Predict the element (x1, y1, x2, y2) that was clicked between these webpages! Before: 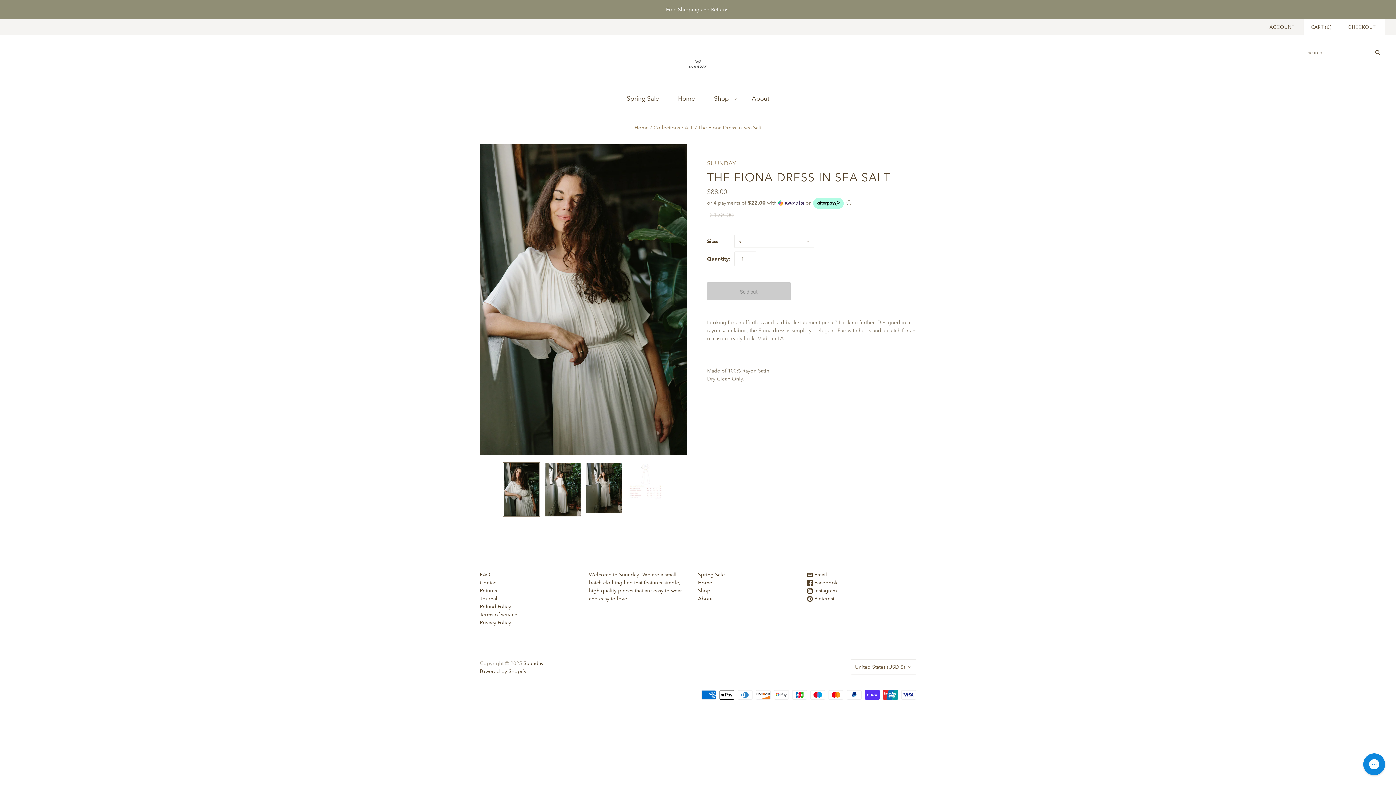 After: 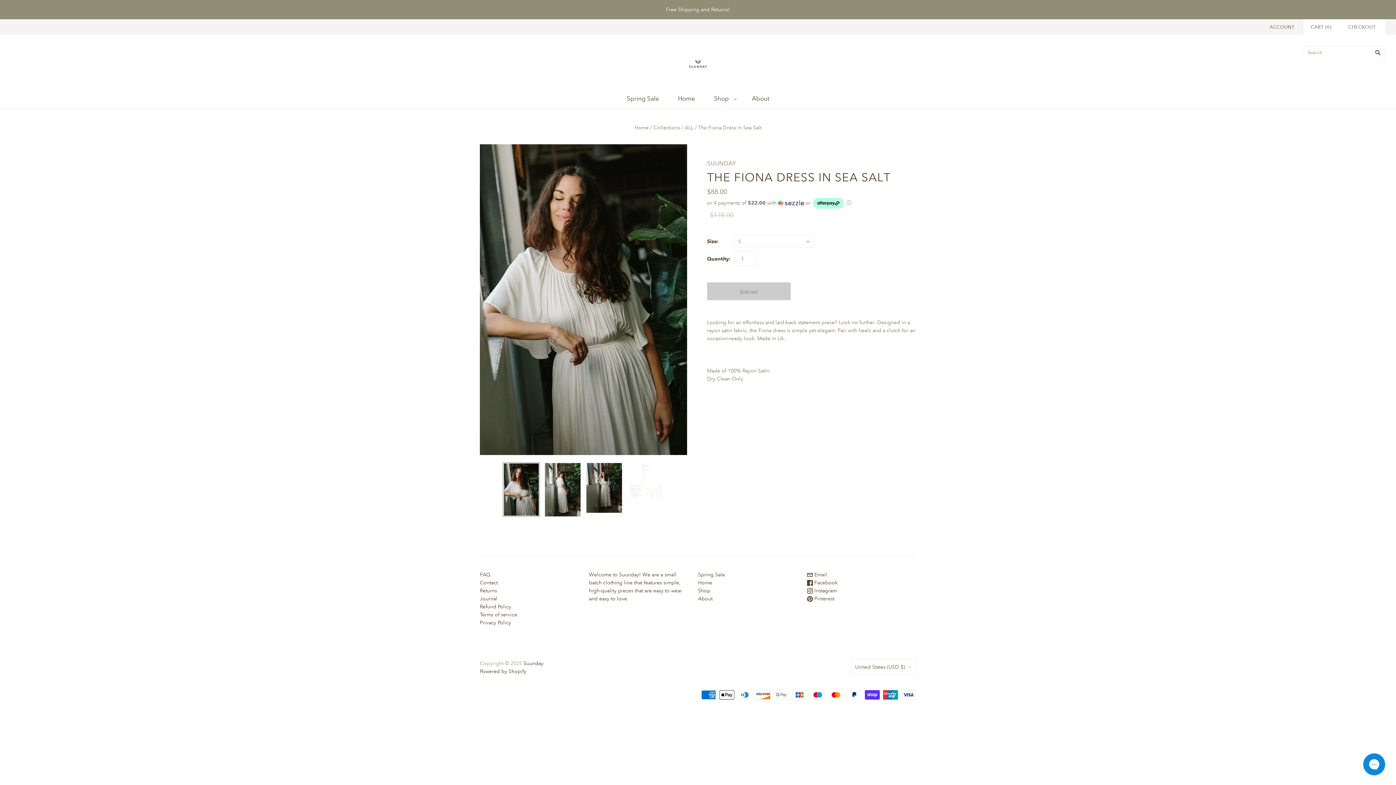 Action: label: The Fiona Dress in Sea Salt thumbnail bbox: (502, 462, 540, 517)